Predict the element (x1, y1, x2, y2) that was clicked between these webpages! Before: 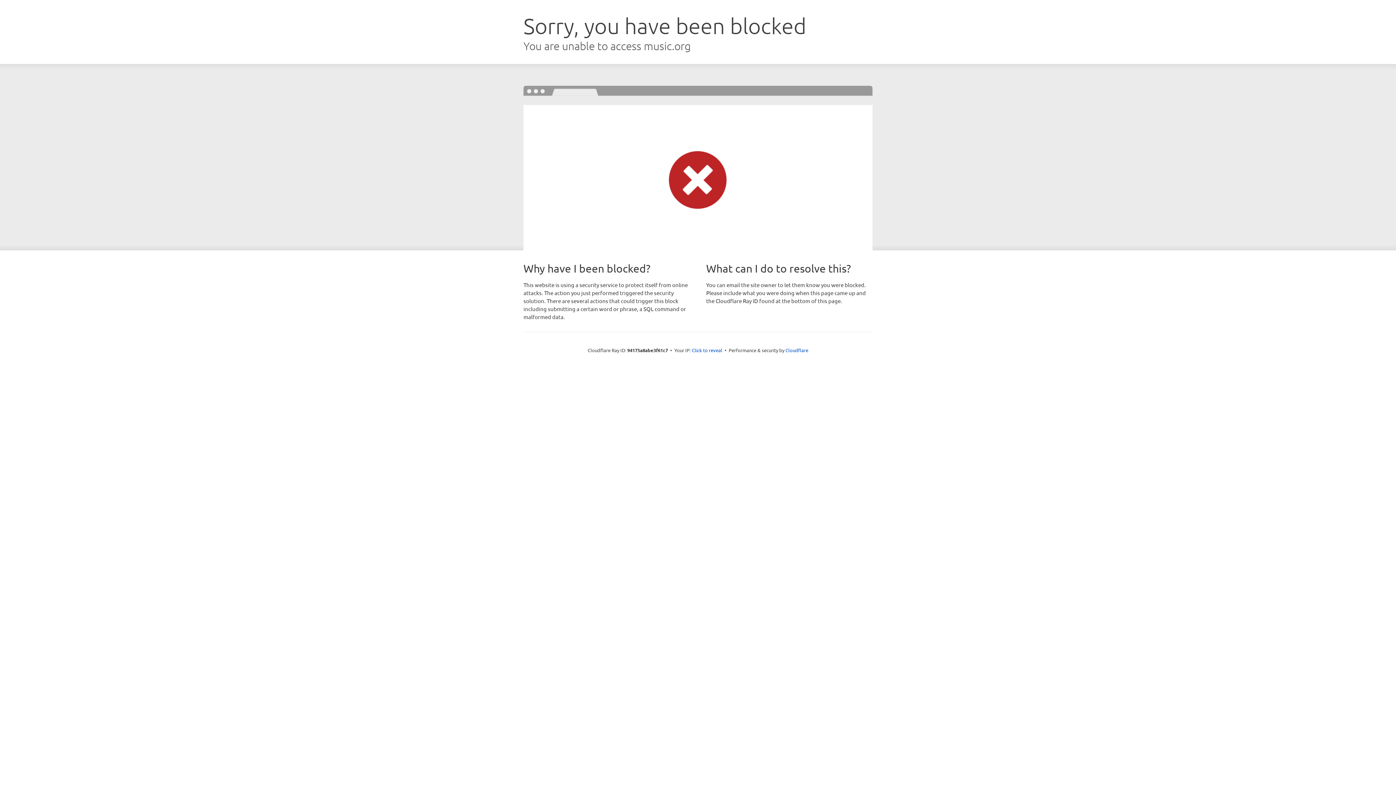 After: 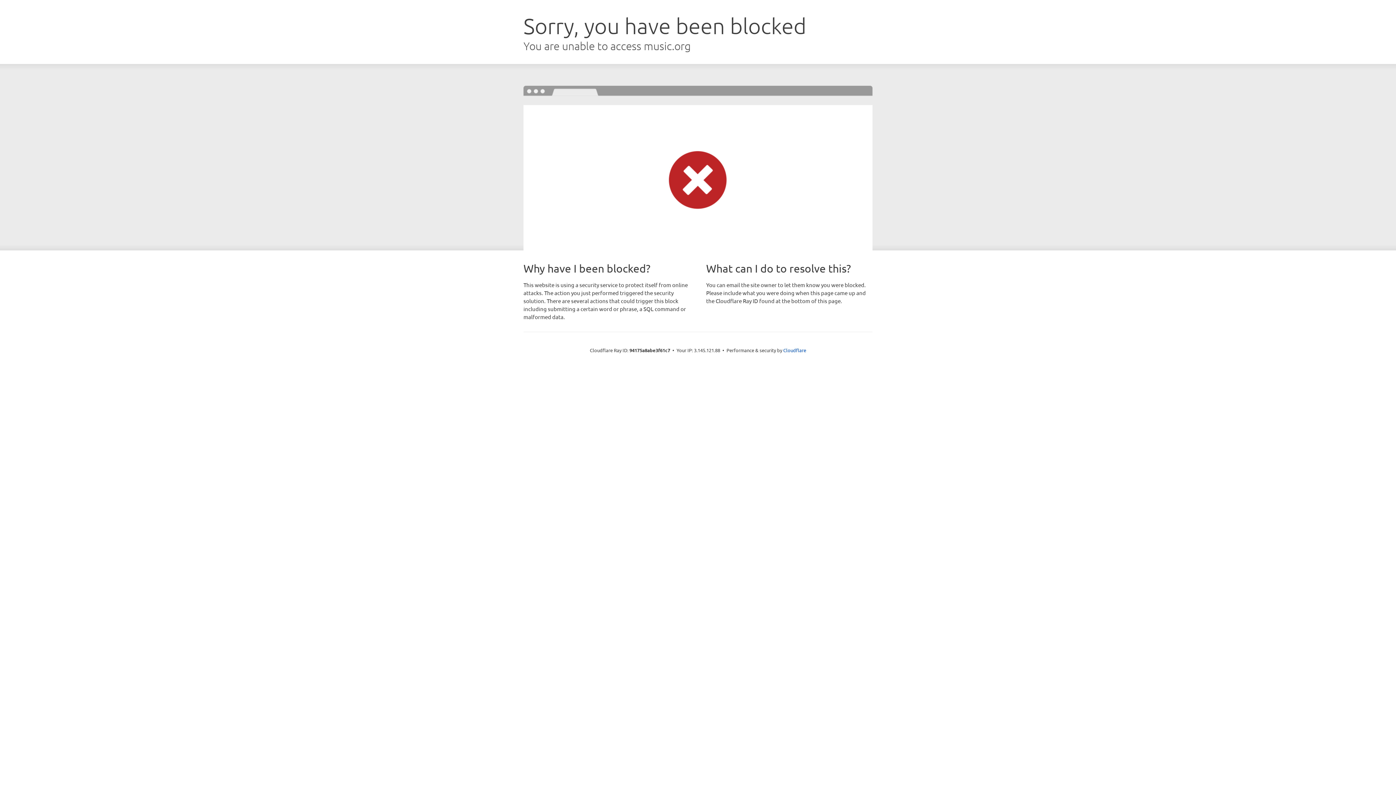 Action: bbox: (692, 346, 722, 353) label: Click to reveal